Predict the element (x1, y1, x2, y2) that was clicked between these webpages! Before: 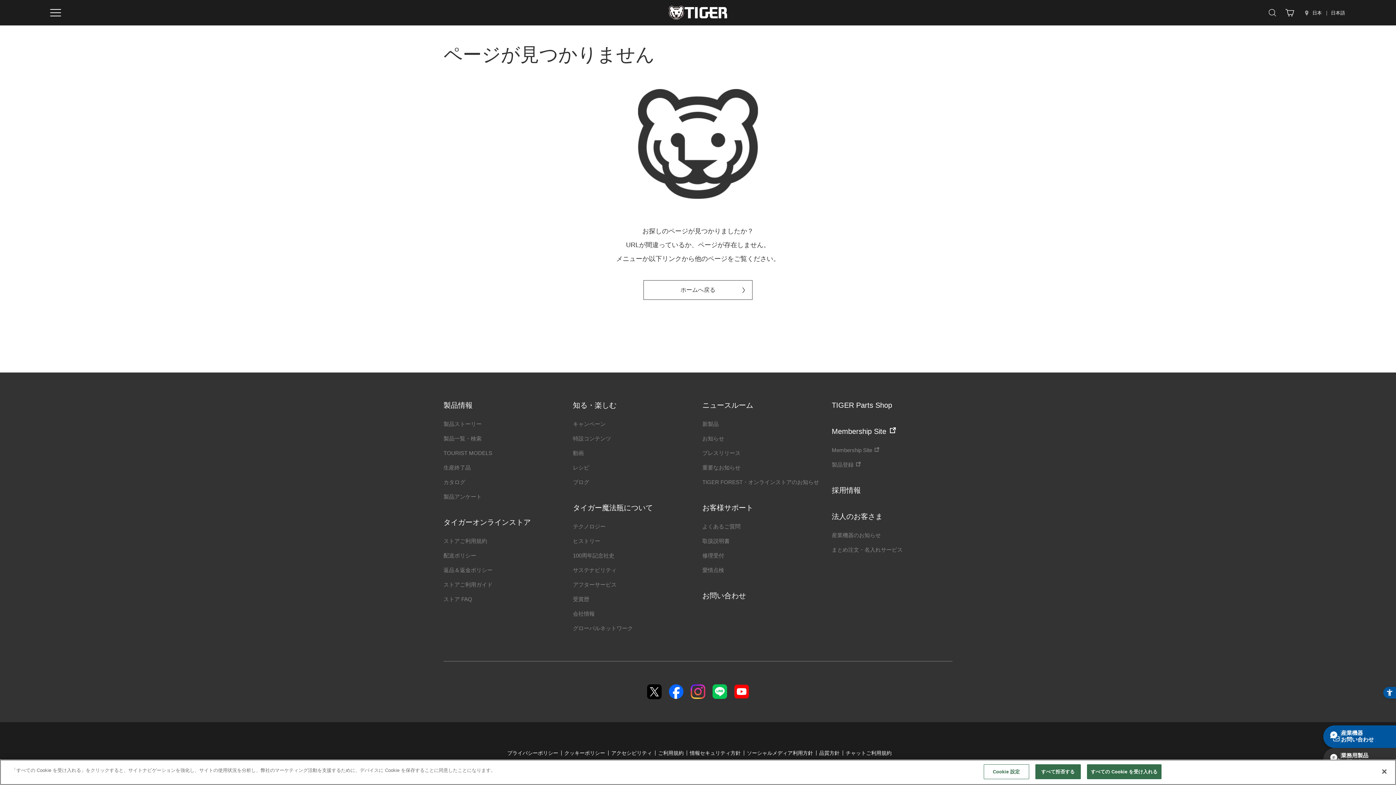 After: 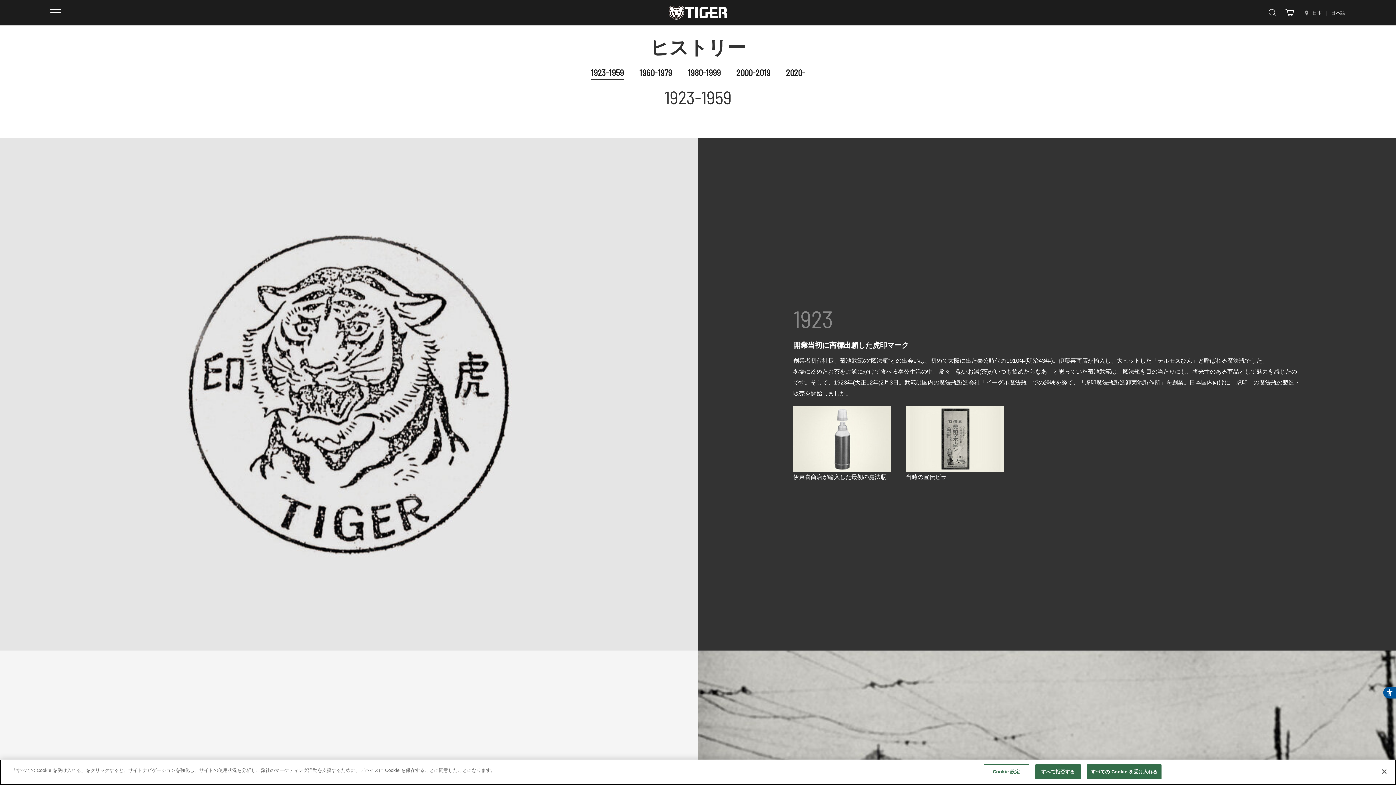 Action: label: ヒストリー bbox: (573, 538, 600, 544)